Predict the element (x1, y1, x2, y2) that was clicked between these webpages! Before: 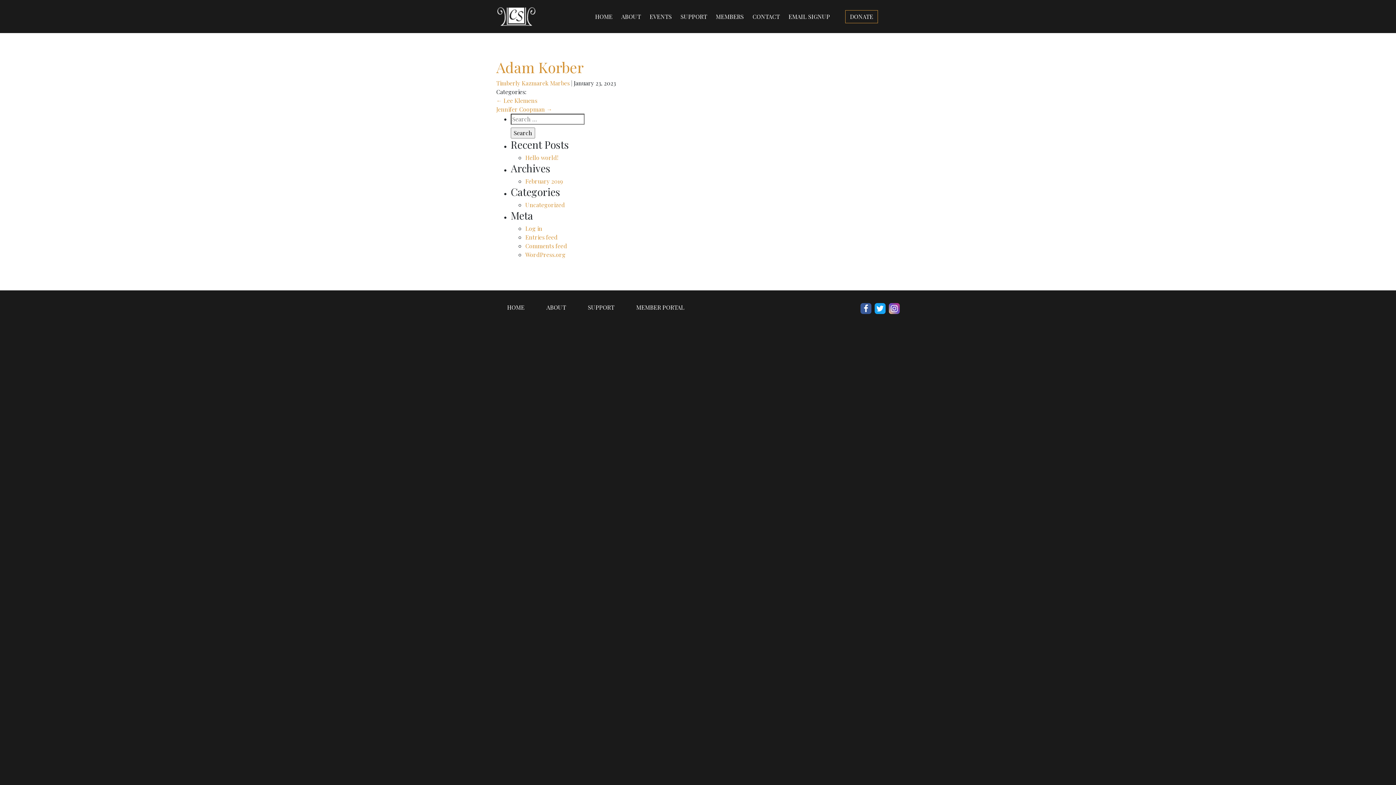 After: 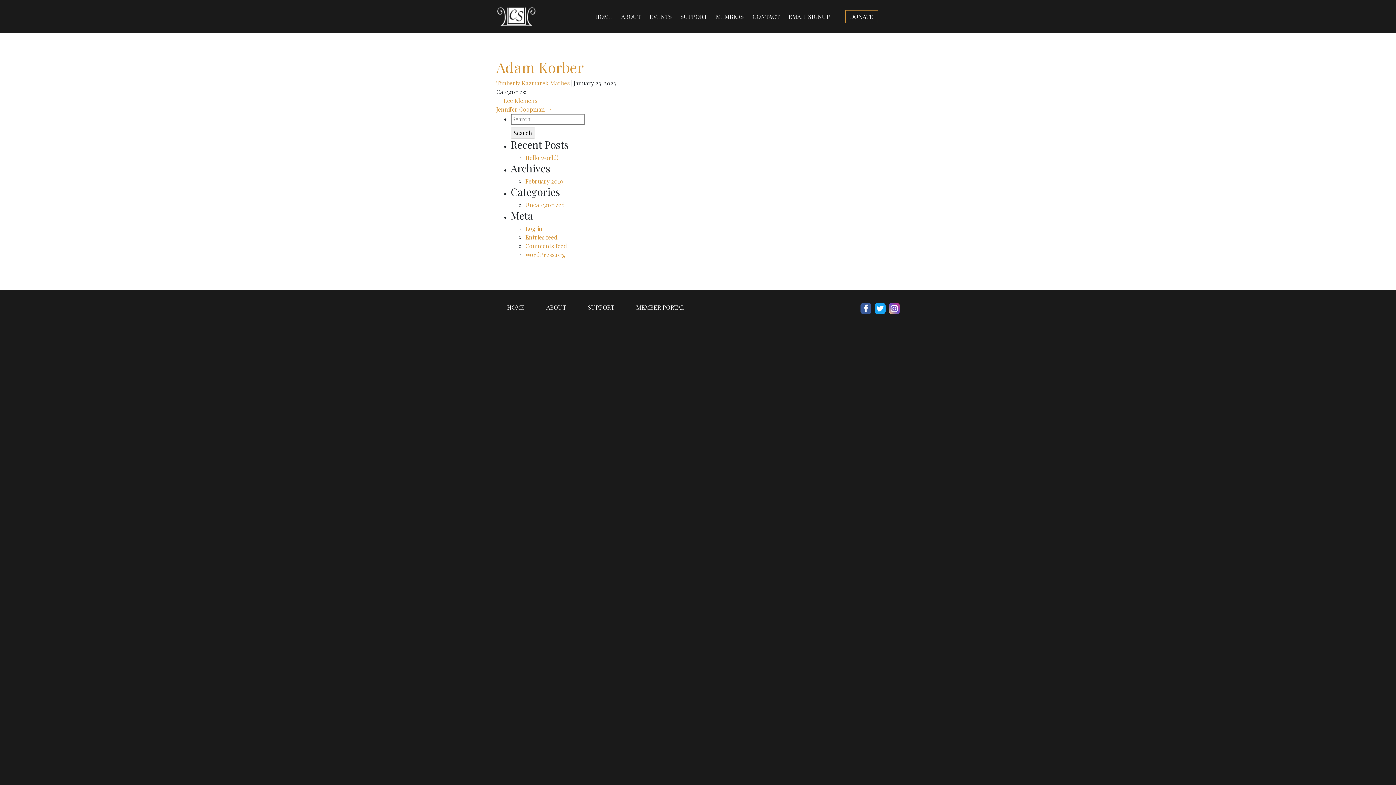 Action: bbox: (874, 303, 885, 314)